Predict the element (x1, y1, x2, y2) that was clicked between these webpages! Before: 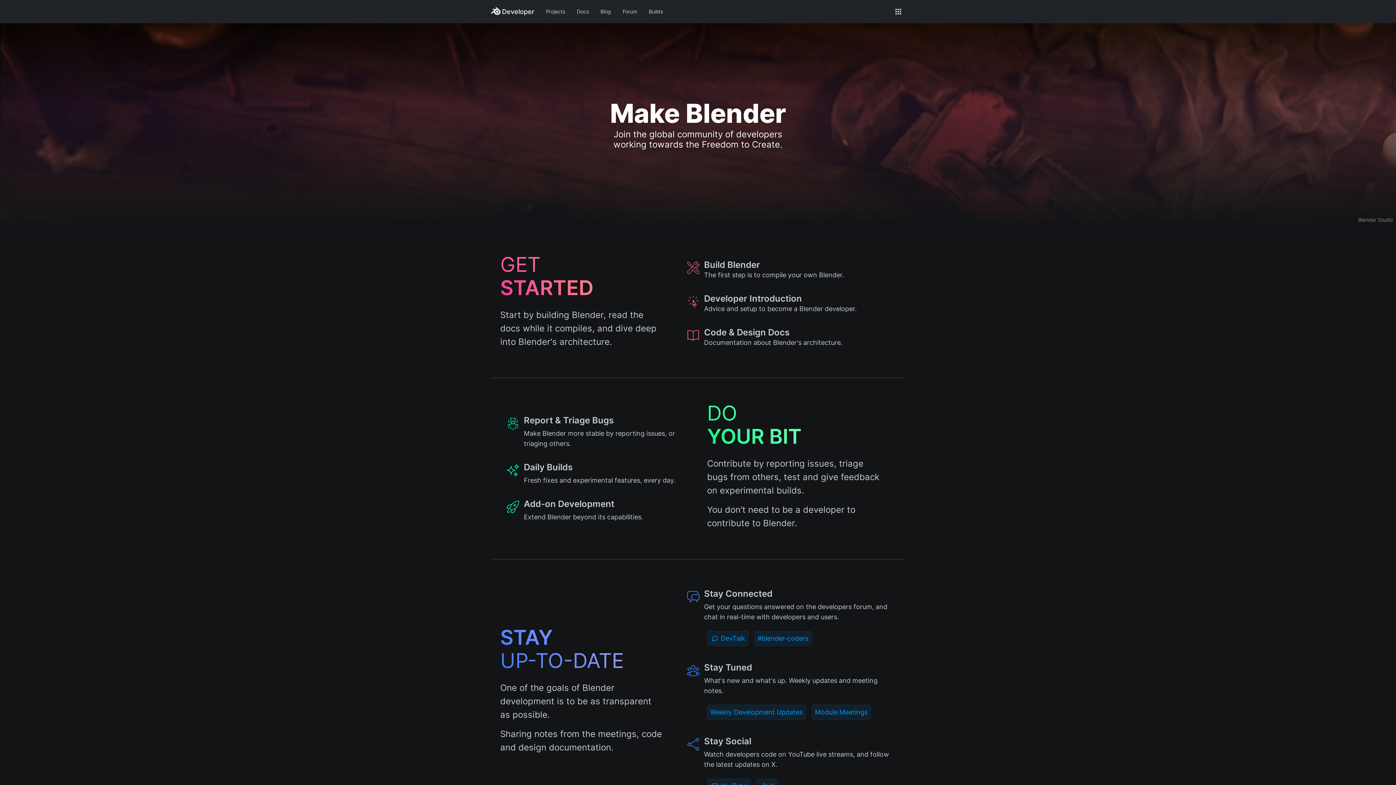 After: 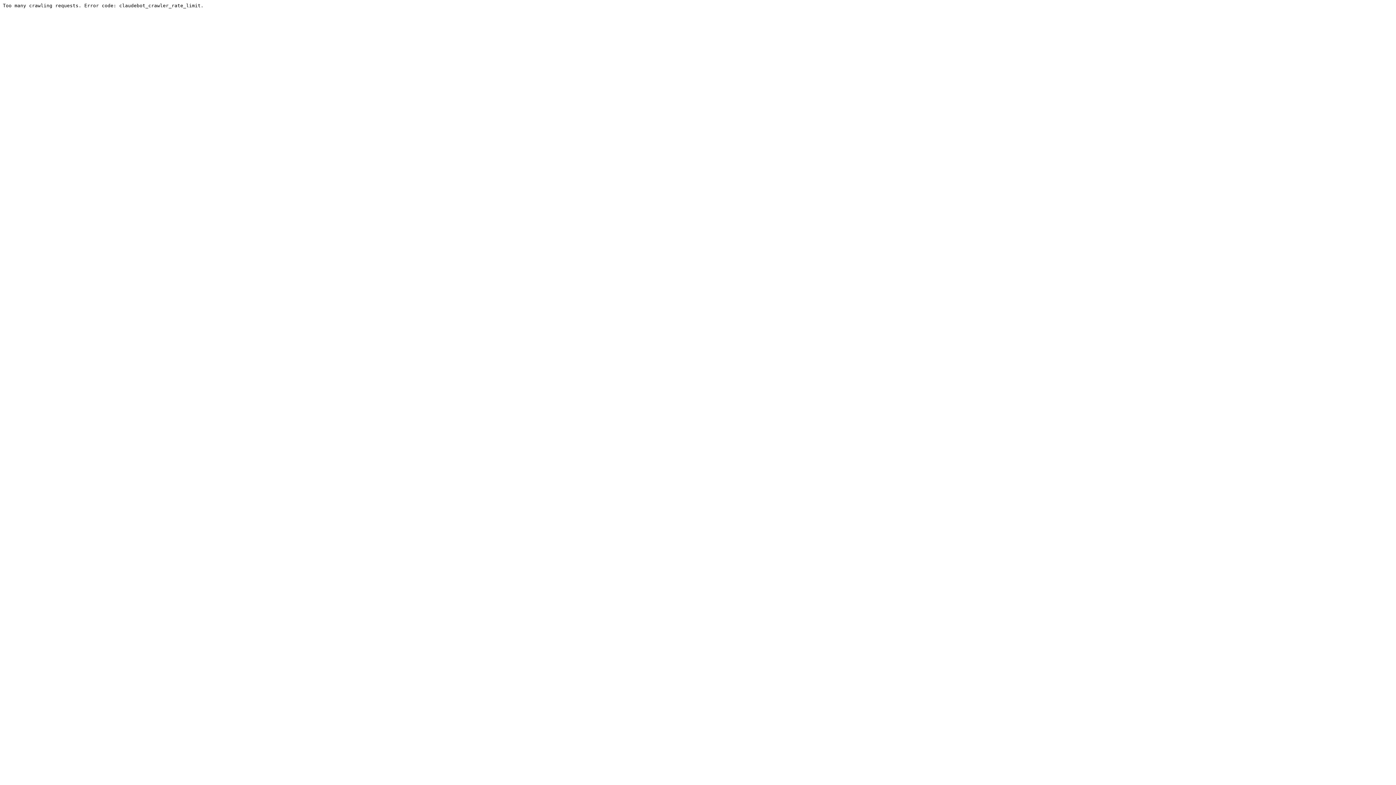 Action: label: Weekly Development Updates bbox: (707, 705, 806, 720)